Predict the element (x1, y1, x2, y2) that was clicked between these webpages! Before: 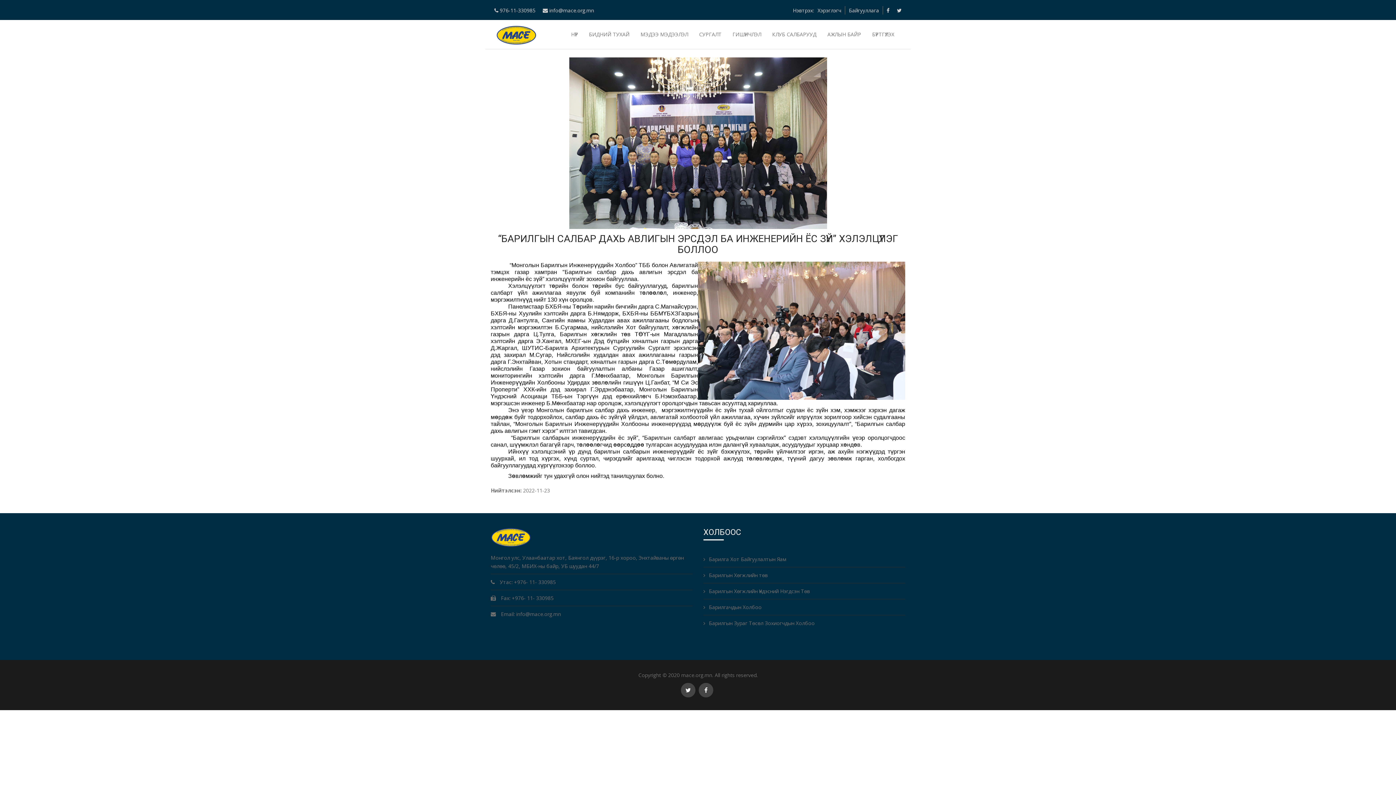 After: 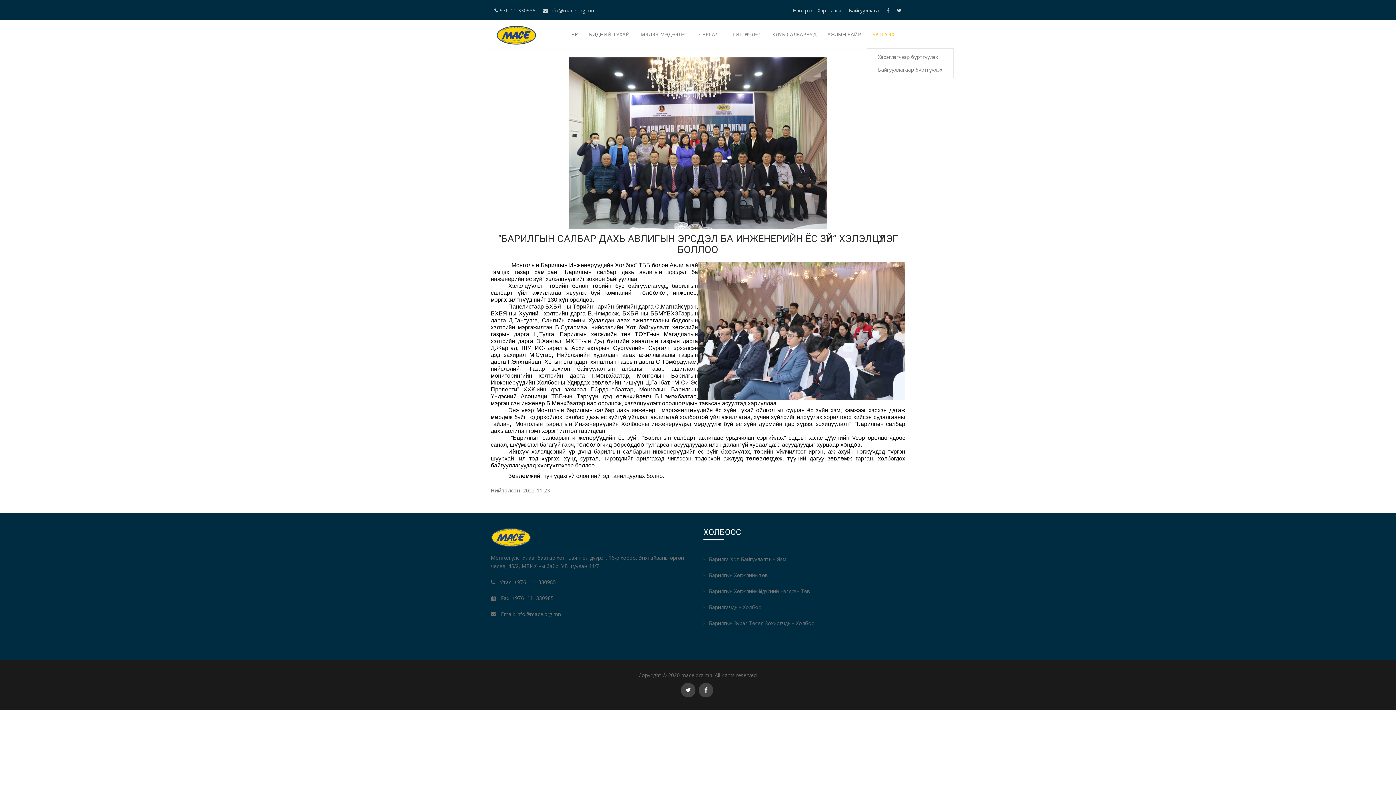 Action: label: БҮРТГҮҮЛЭХ bbox: (866, 20, 900, 49)